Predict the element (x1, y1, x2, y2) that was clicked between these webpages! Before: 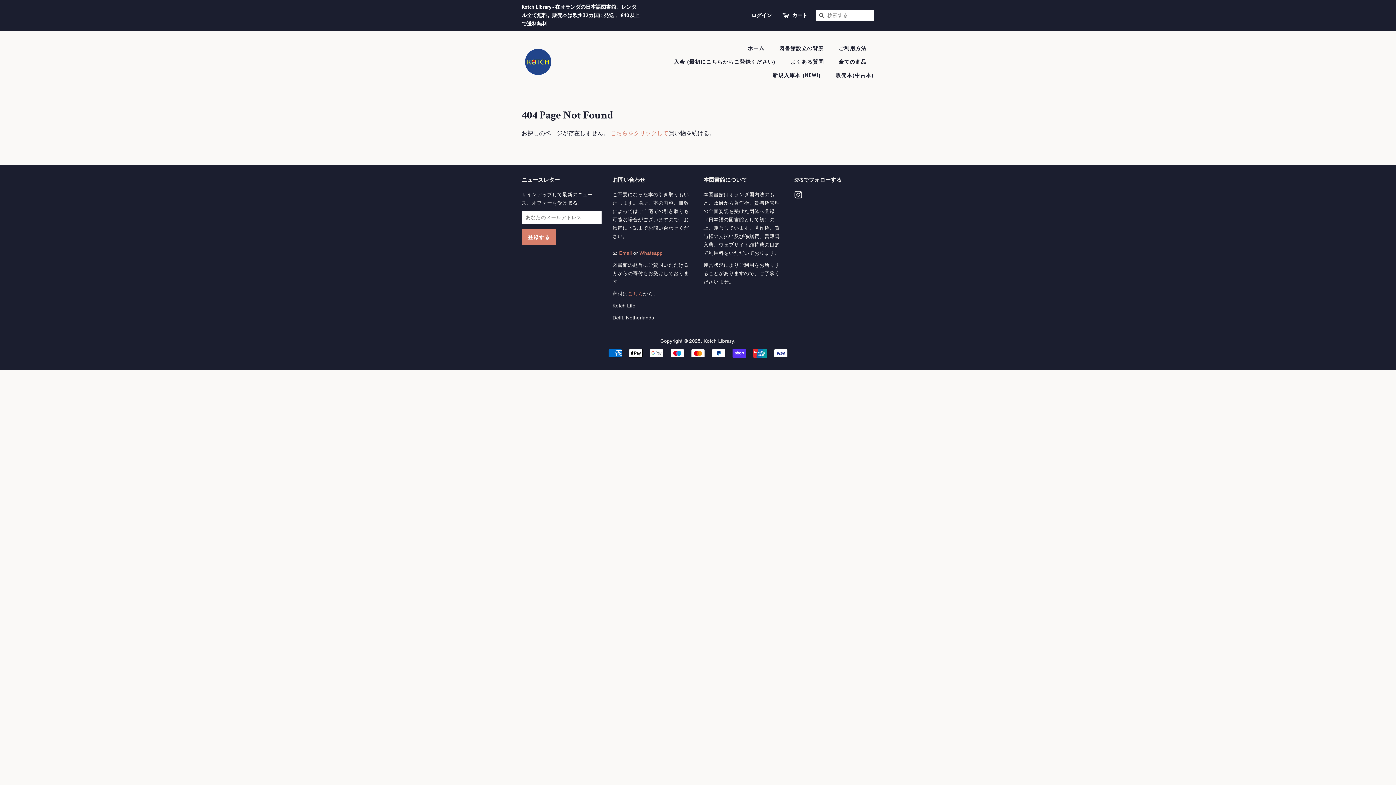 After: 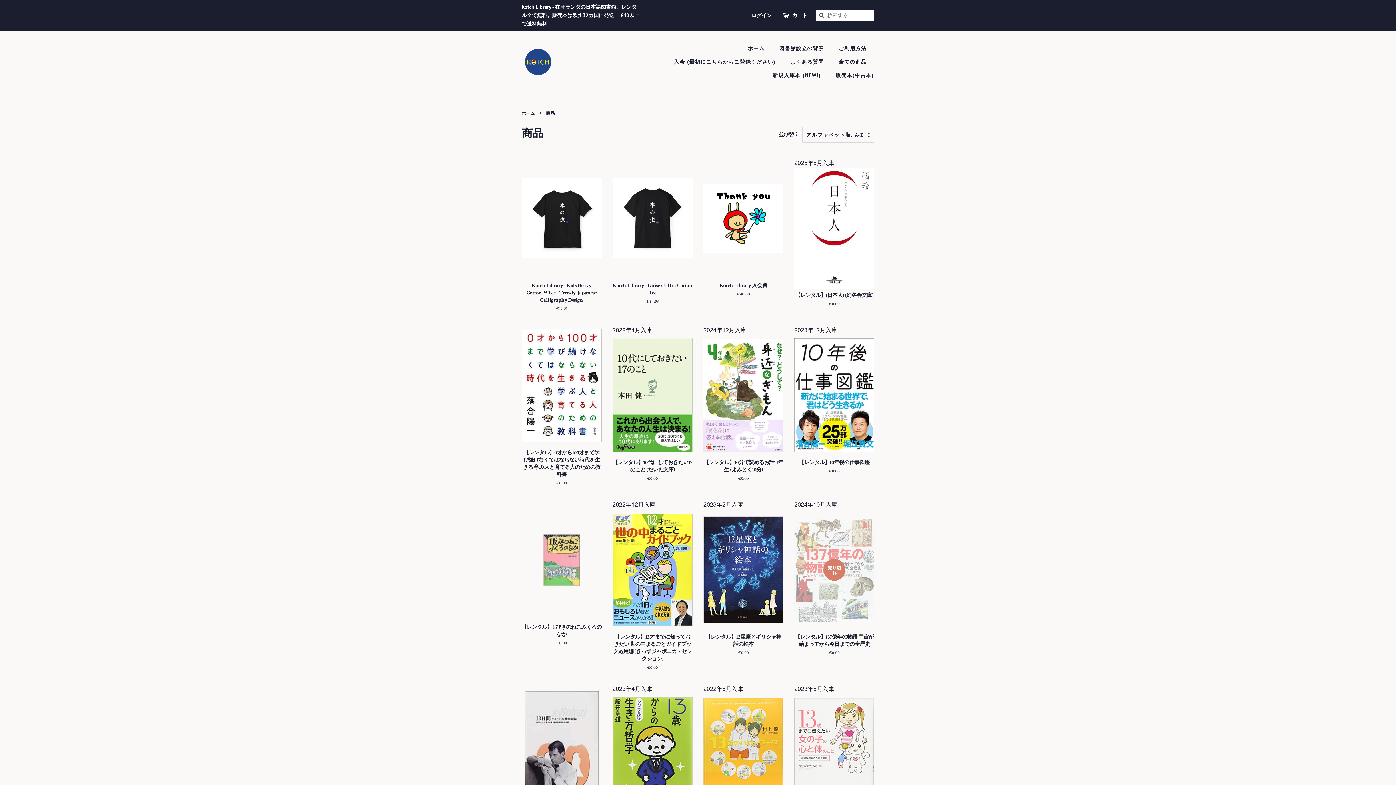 Action: bbox: (610, 129, 668, 136) label: こちらをクリックして